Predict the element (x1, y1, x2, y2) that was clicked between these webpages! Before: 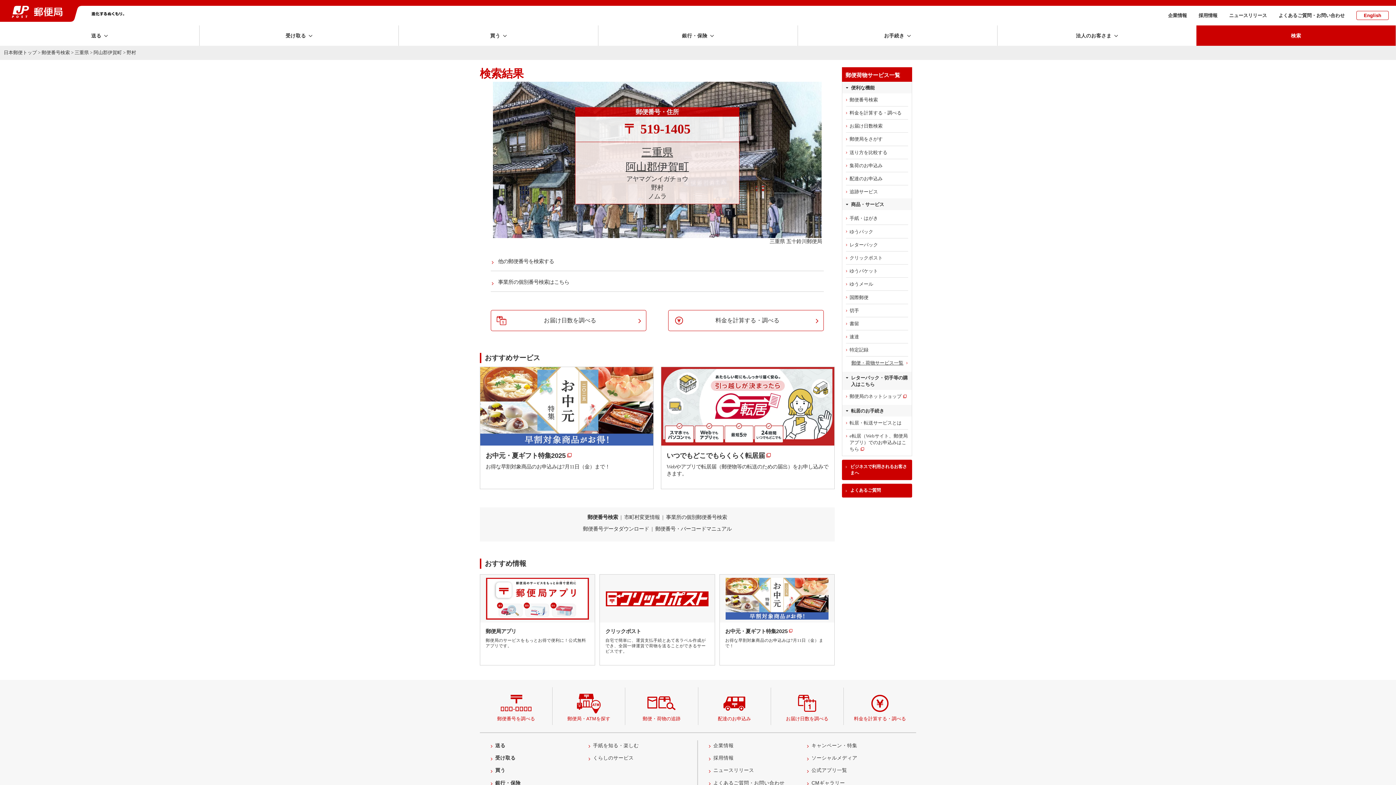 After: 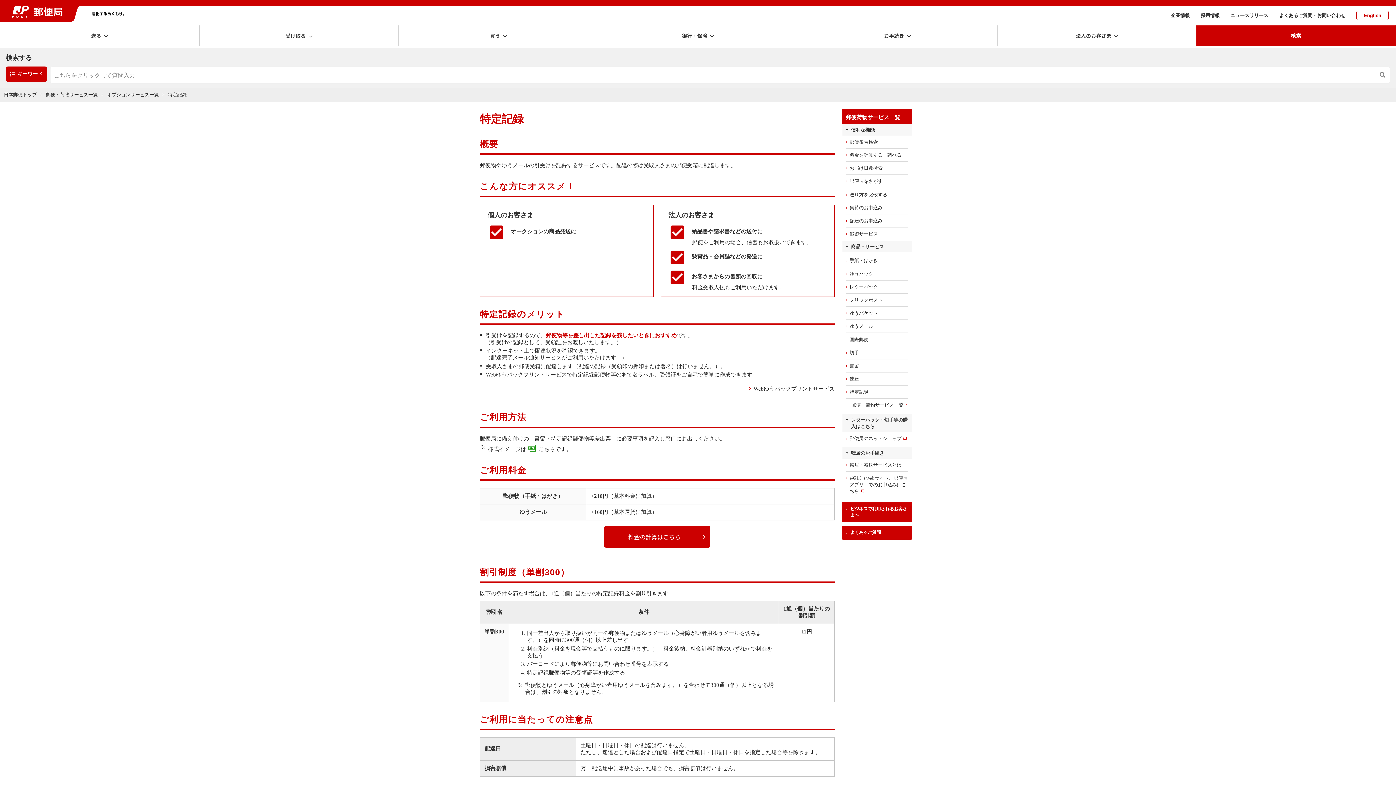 Action: label: 特定記録 bbox: (842, 343, 912, 356)